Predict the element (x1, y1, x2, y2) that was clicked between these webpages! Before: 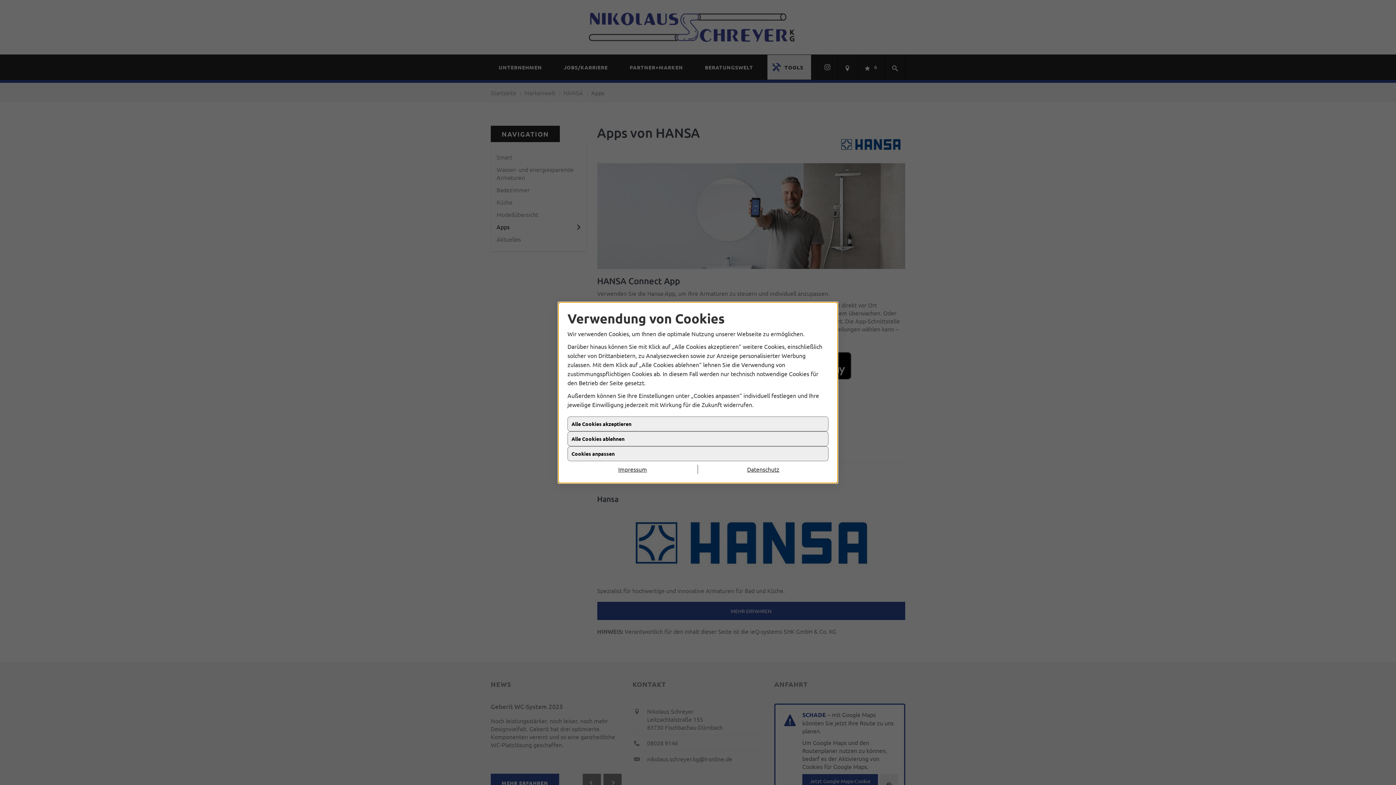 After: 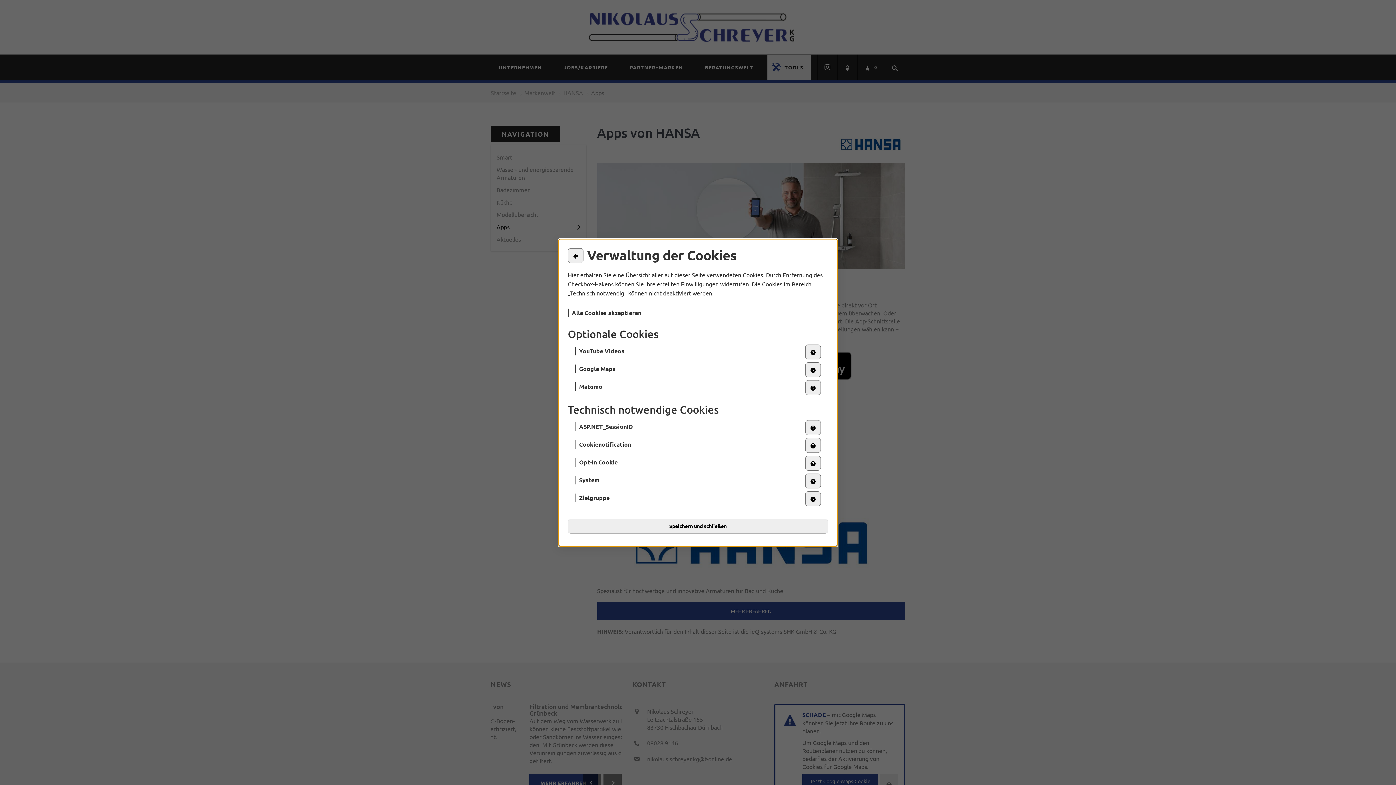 Action: label: Cookies anpassen bbox: (567, 452, 828, 467)